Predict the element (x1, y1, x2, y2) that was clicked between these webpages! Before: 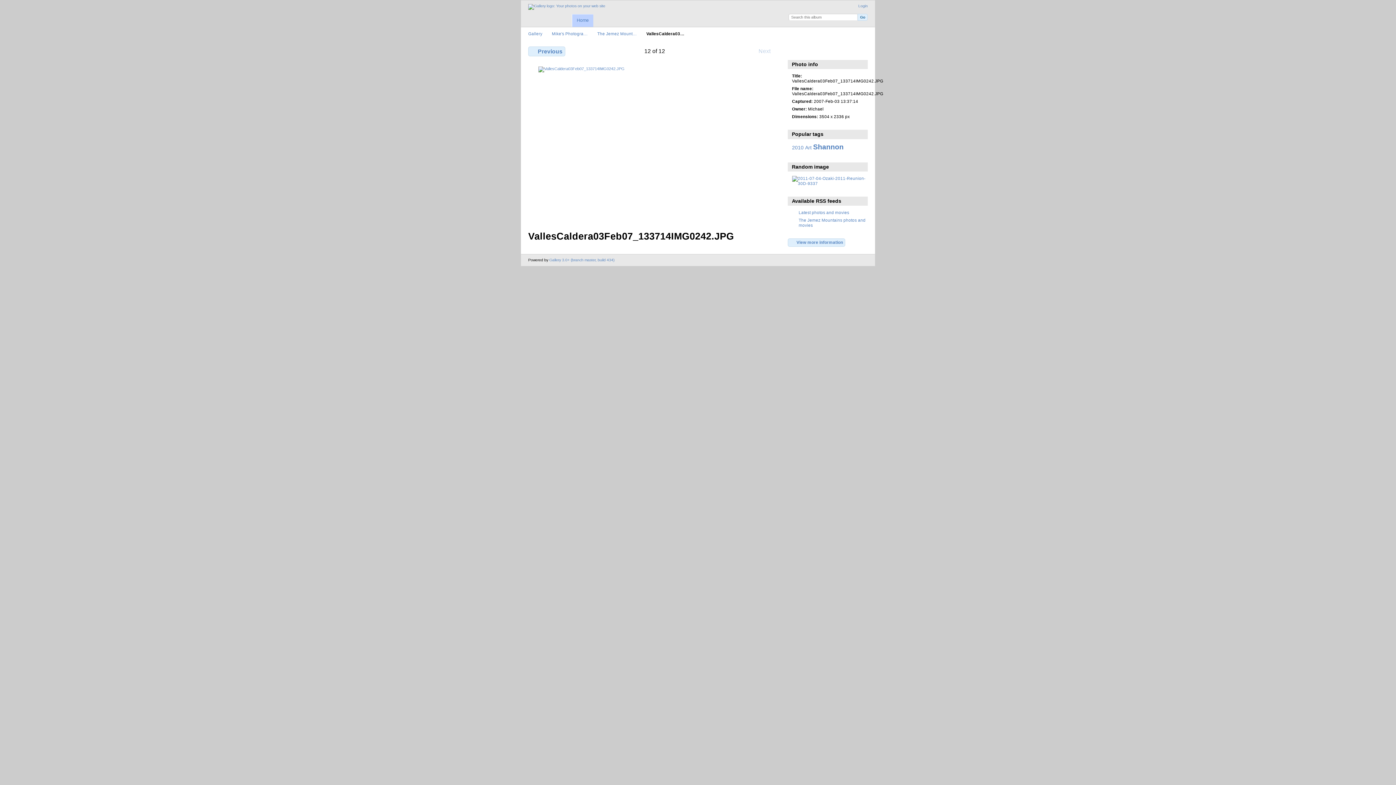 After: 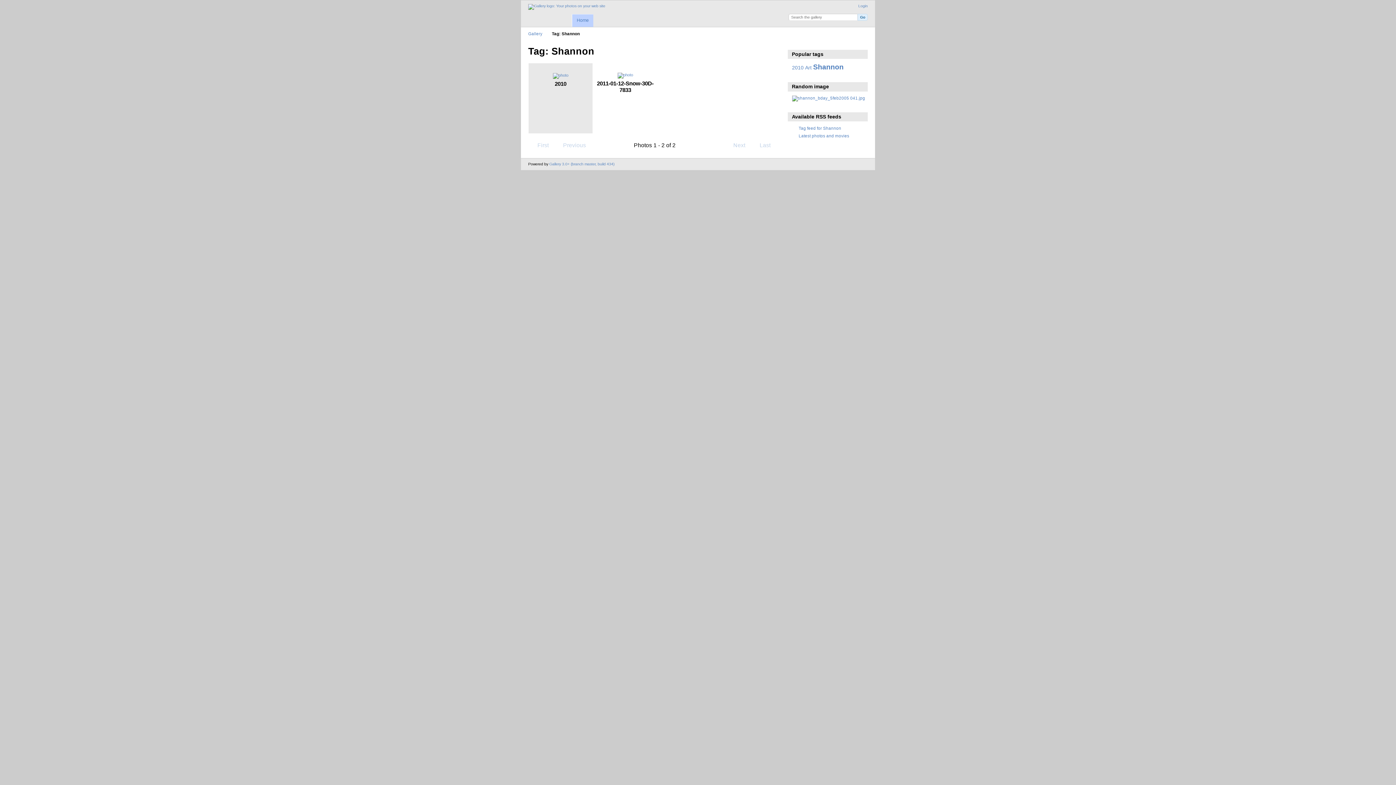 Action: label: Shannon bbox: (813, 143, 843, 151)